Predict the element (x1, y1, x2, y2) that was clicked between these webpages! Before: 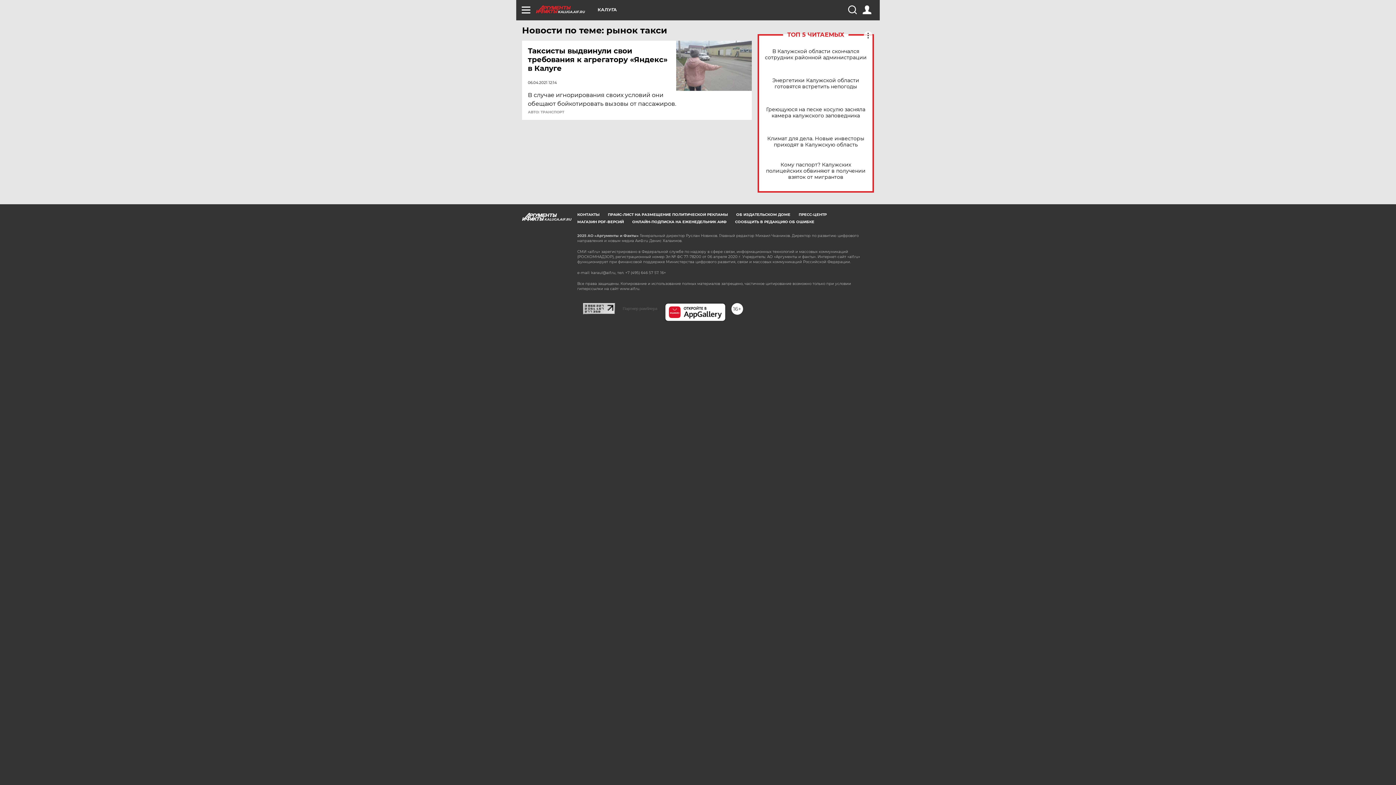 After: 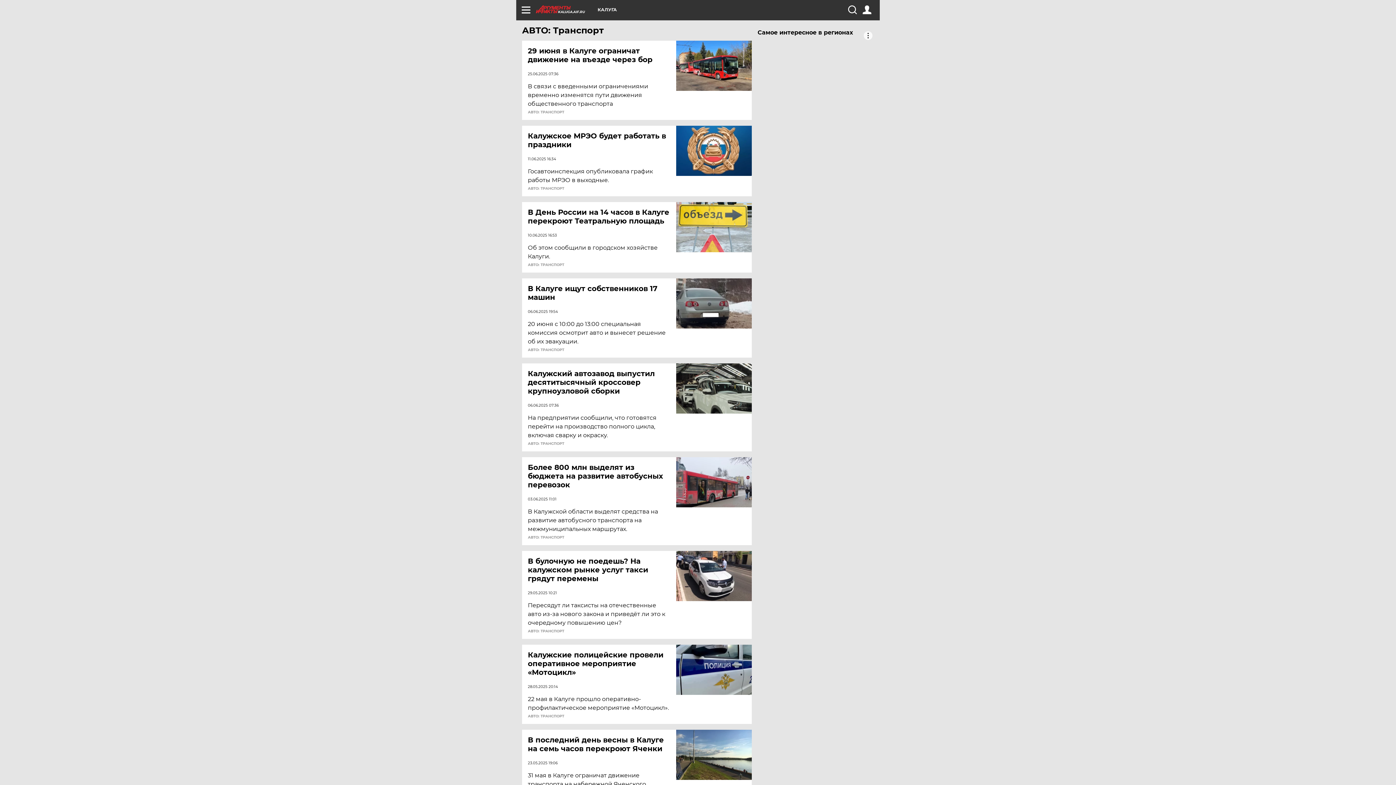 Action: bbox: (528, 110, 564, 114) label: АВТО: ТРАНСПОРТ